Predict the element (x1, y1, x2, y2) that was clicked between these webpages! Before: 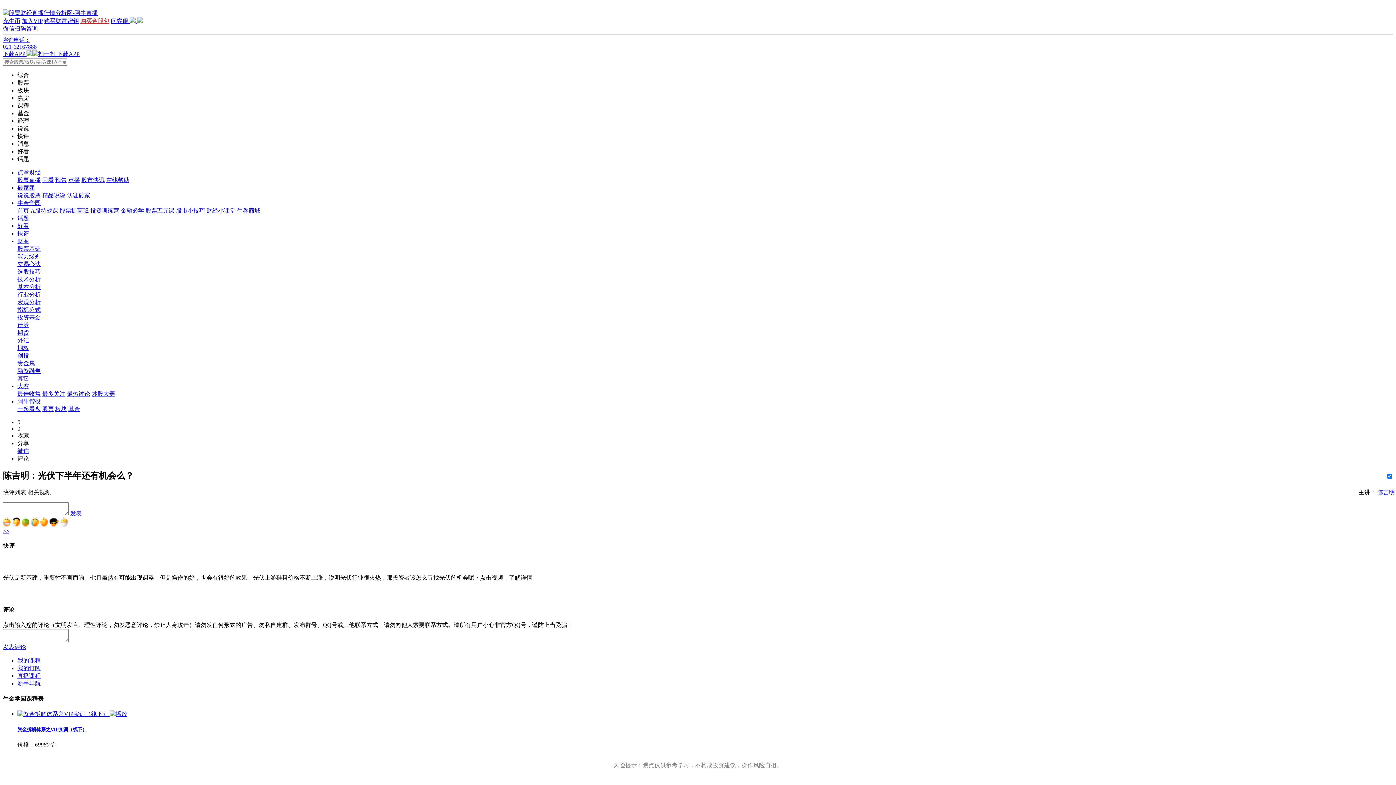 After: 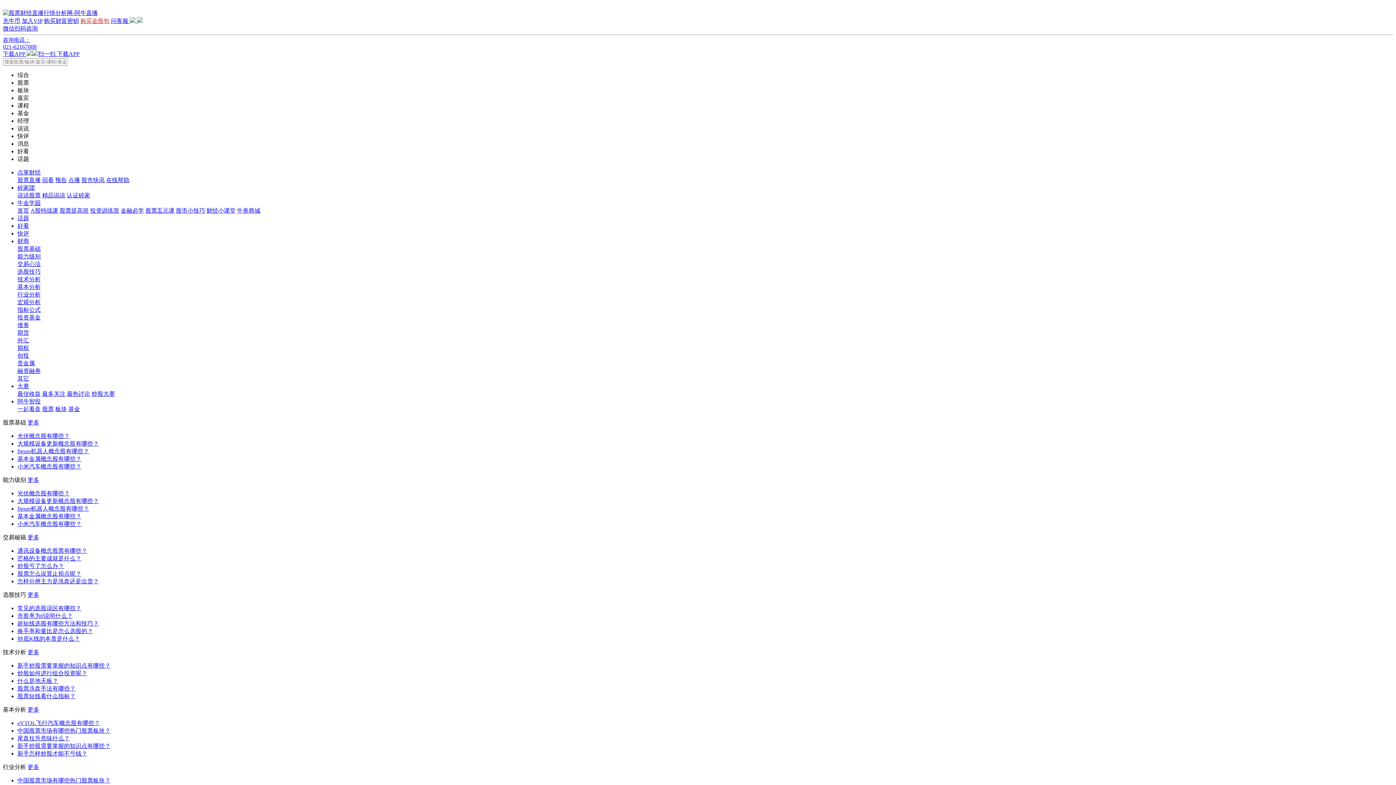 Action: label: 财商 bbox: (17, 238, 29, 244)